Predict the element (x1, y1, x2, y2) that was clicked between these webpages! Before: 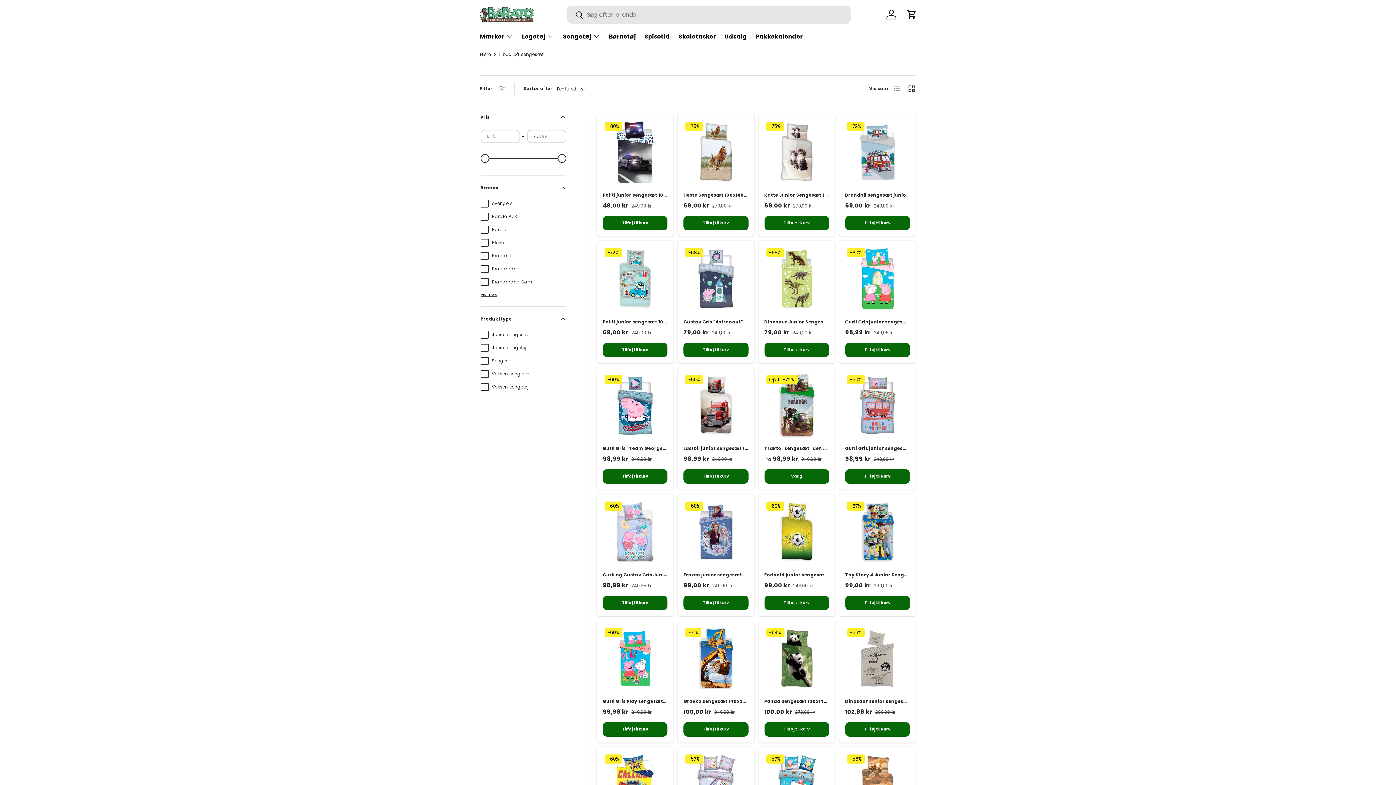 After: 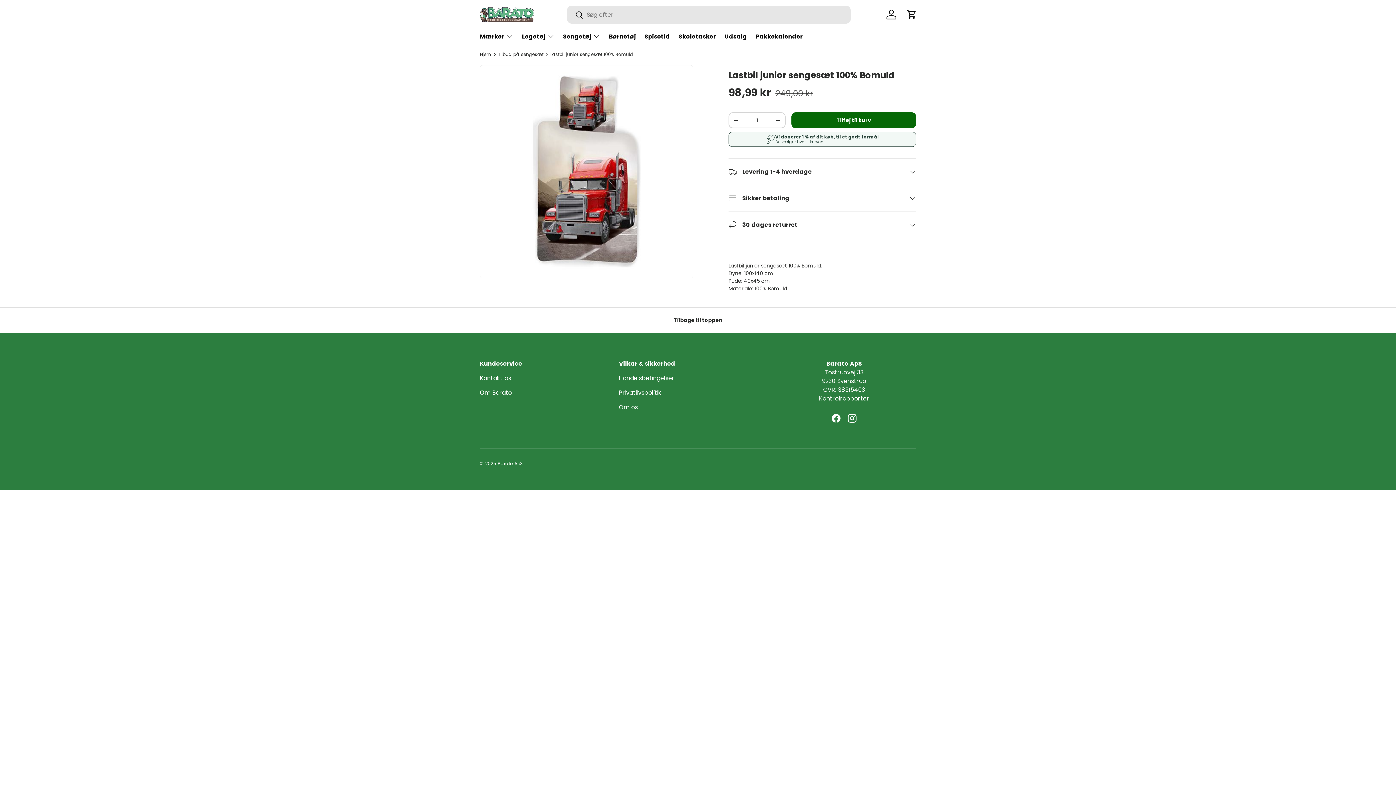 Action: label: Lastbil junior sengesæt 100% Bomuld bbox: (683, 373, 748, 438)